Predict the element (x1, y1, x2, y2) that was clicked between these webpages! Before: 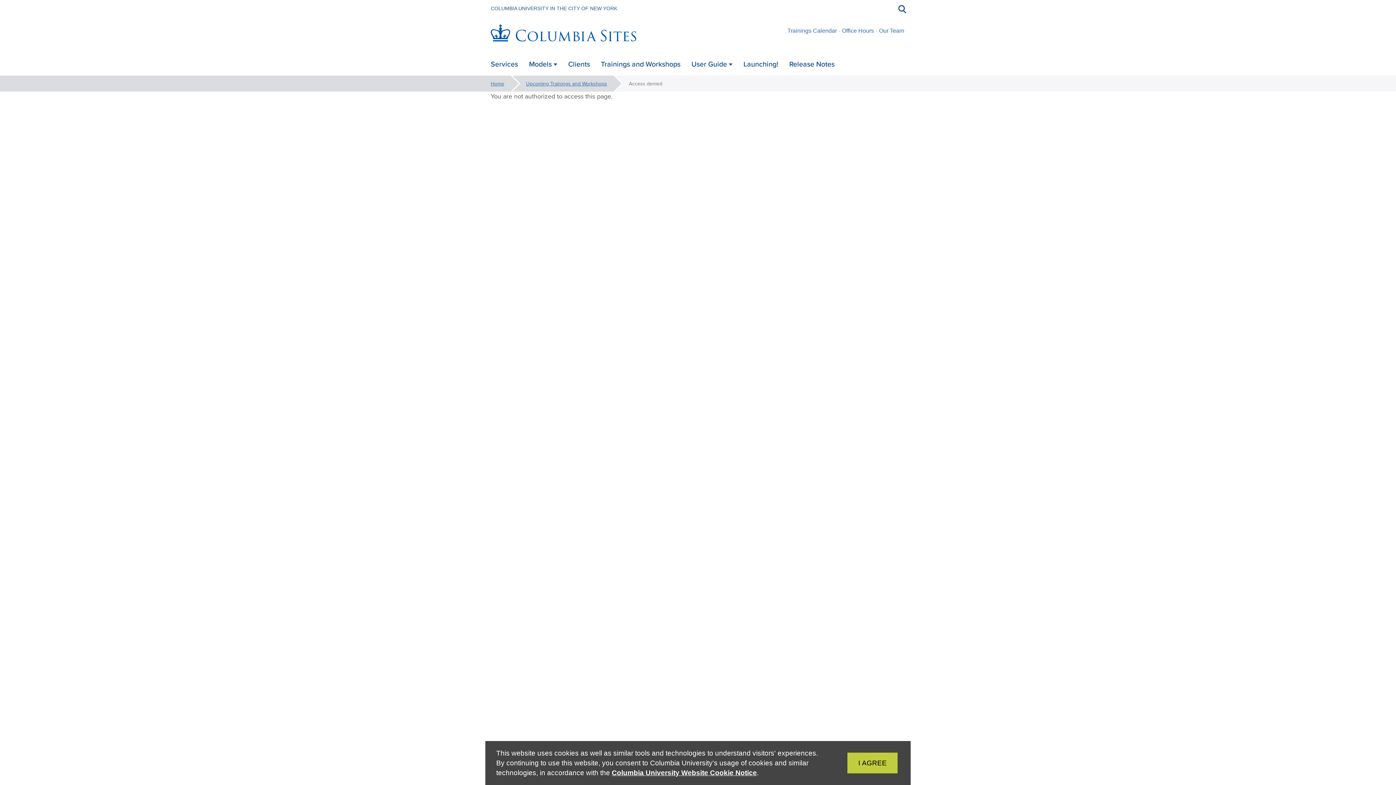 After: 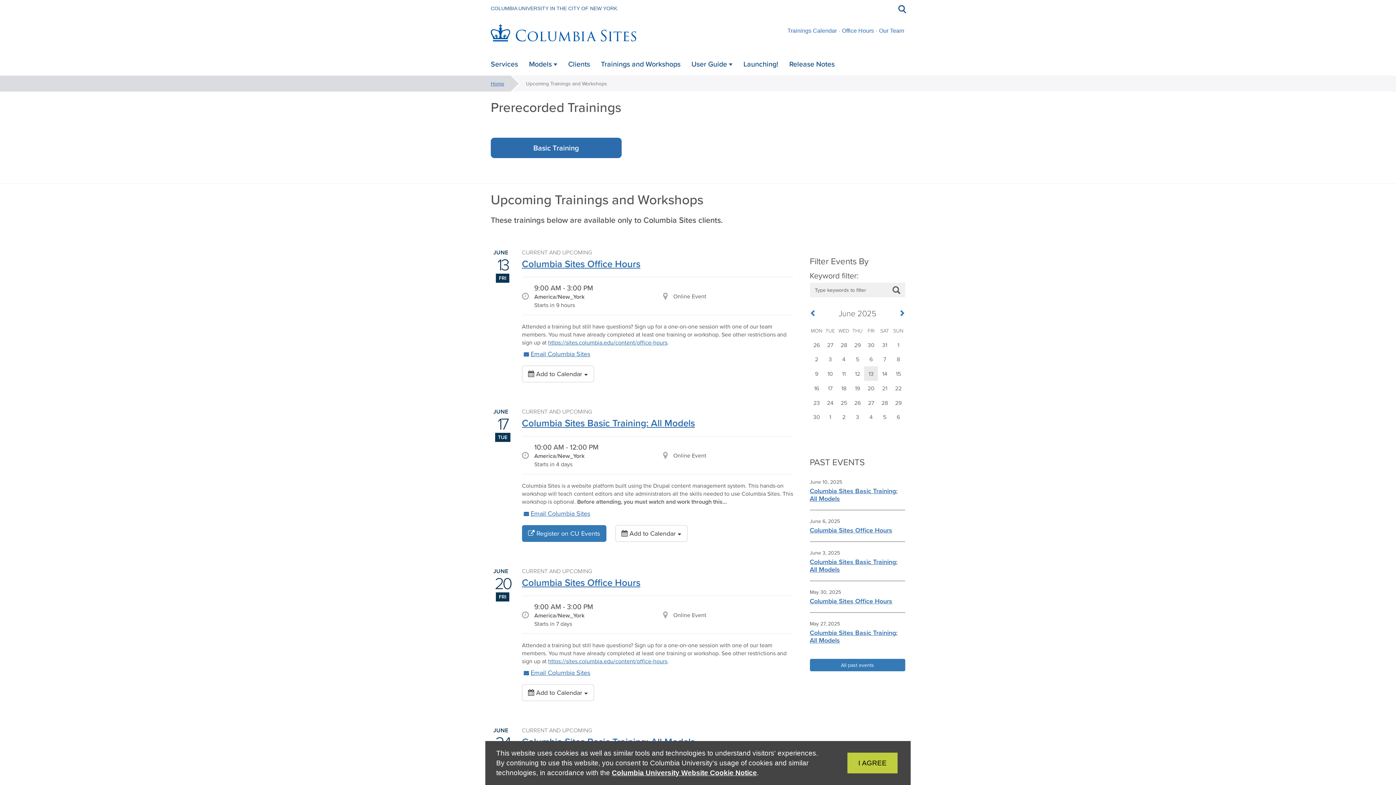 Action: bbox: (786, 22, 838, 38) label: Trainings Calendar